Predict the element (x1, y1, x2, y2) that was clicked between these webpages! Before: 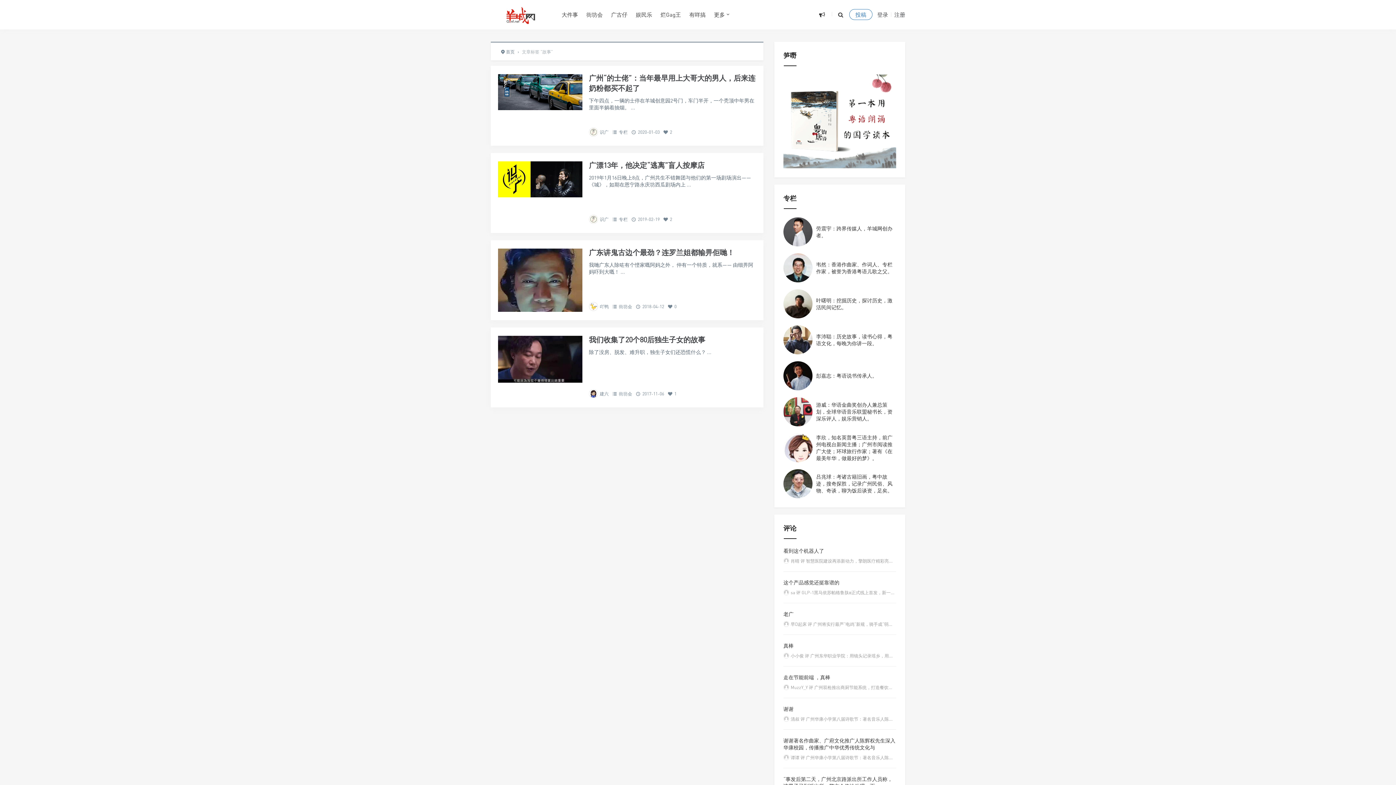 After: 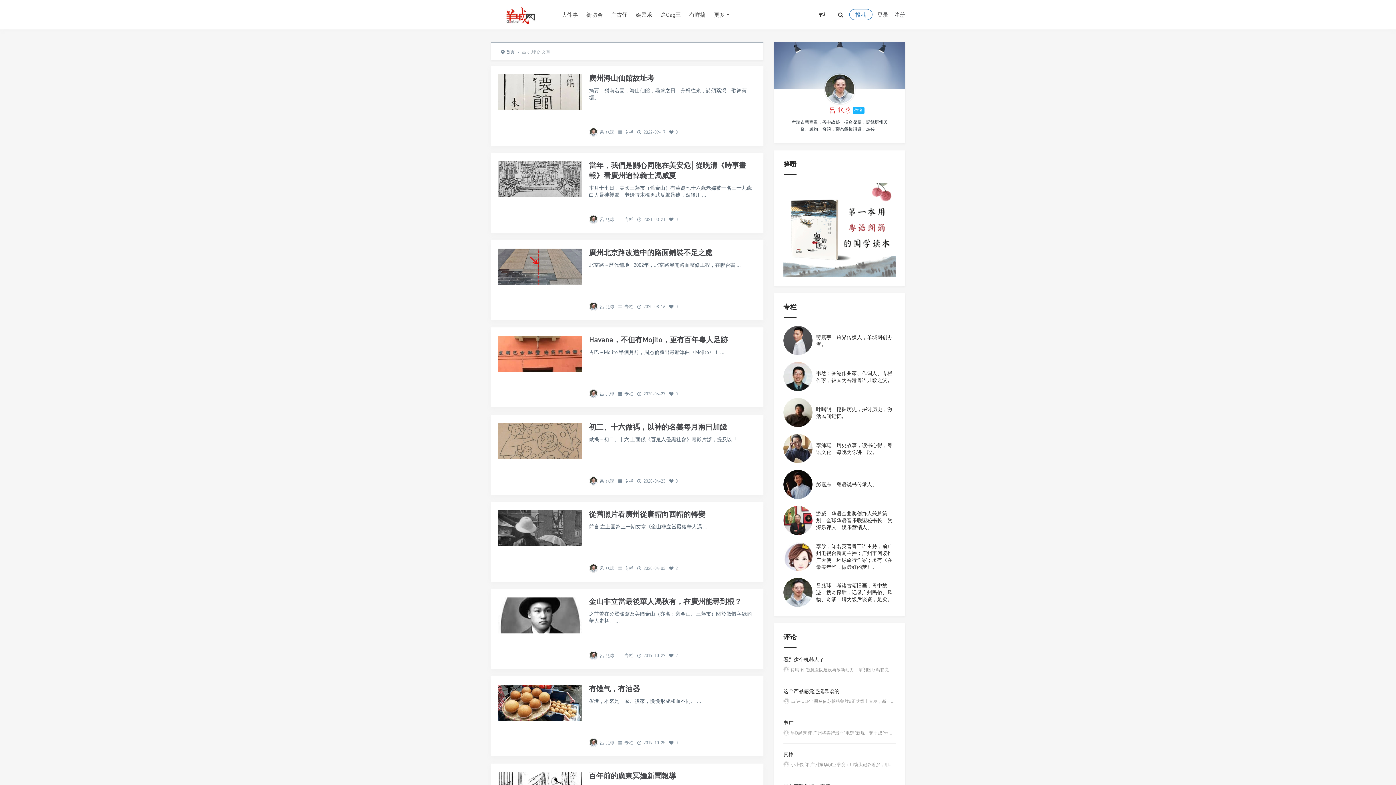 Action: bbox: (783, 480, 812, 486)